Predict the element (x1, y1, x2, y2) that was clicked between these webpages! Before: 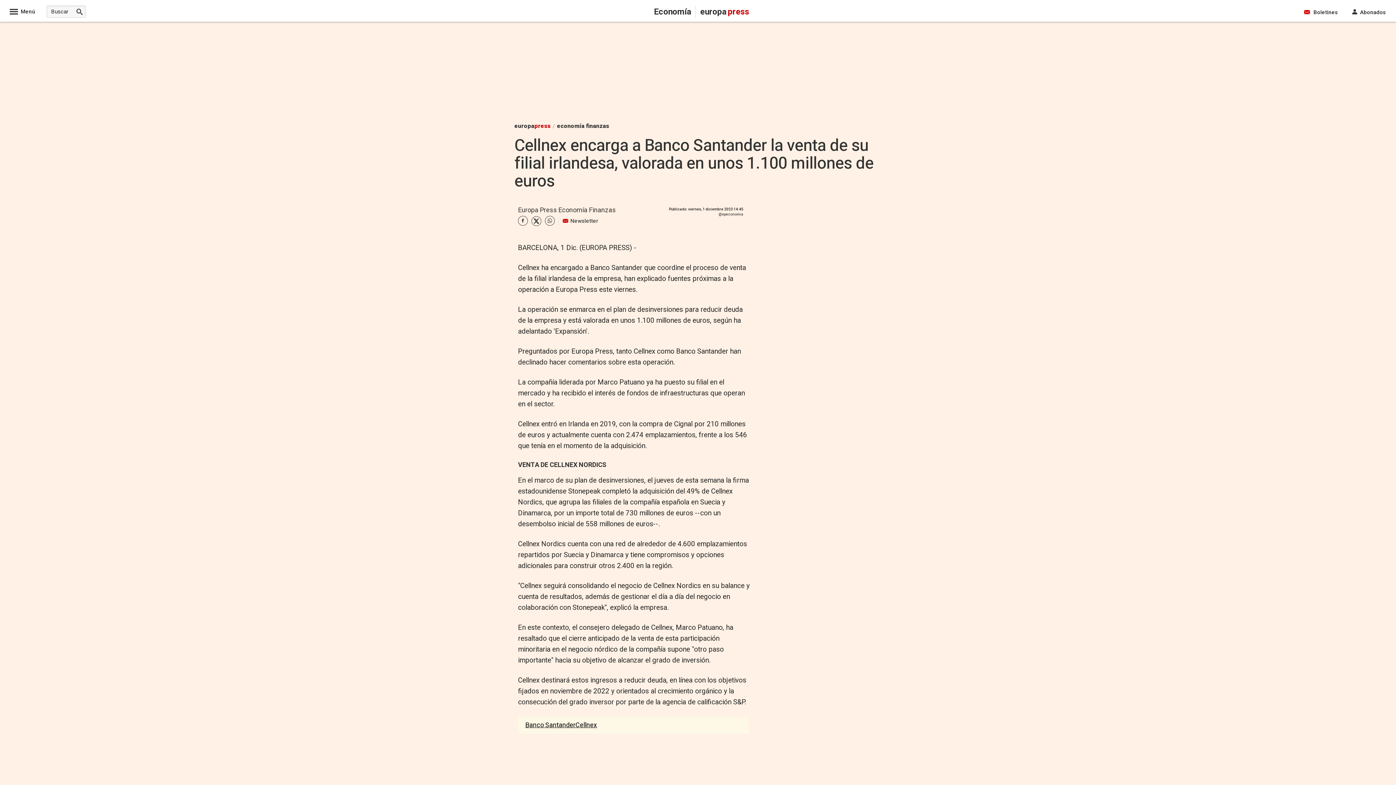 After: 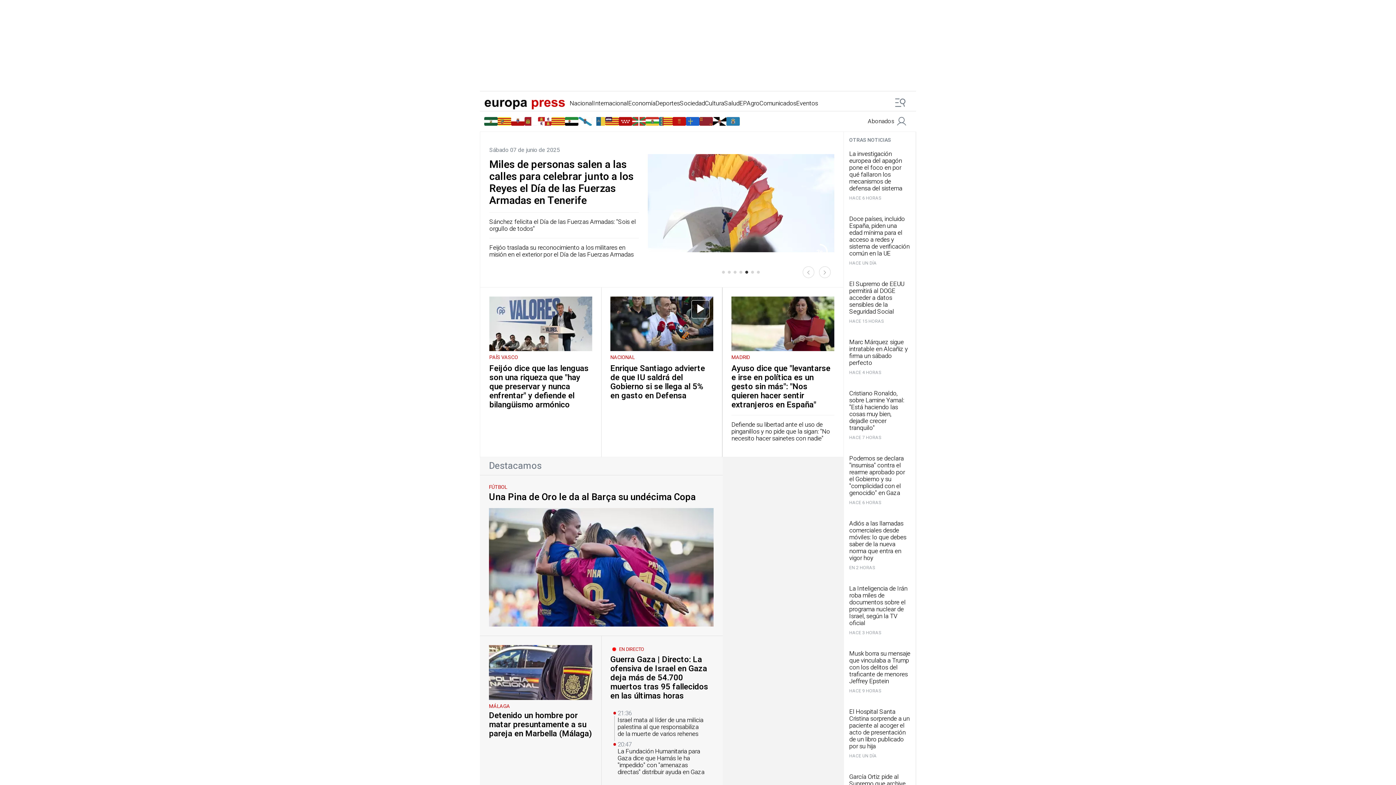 Action: label: europapress bbox: (514, 121, 550, 130)